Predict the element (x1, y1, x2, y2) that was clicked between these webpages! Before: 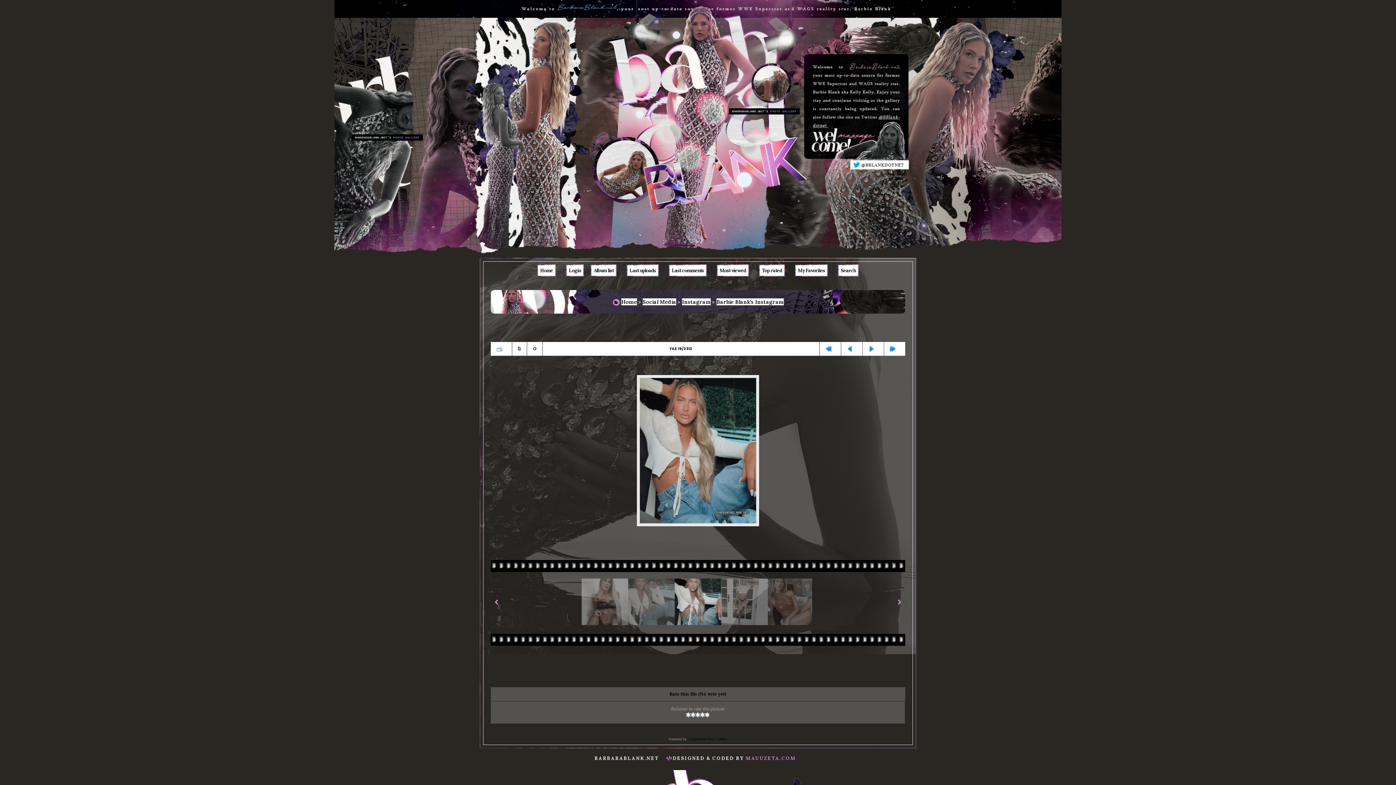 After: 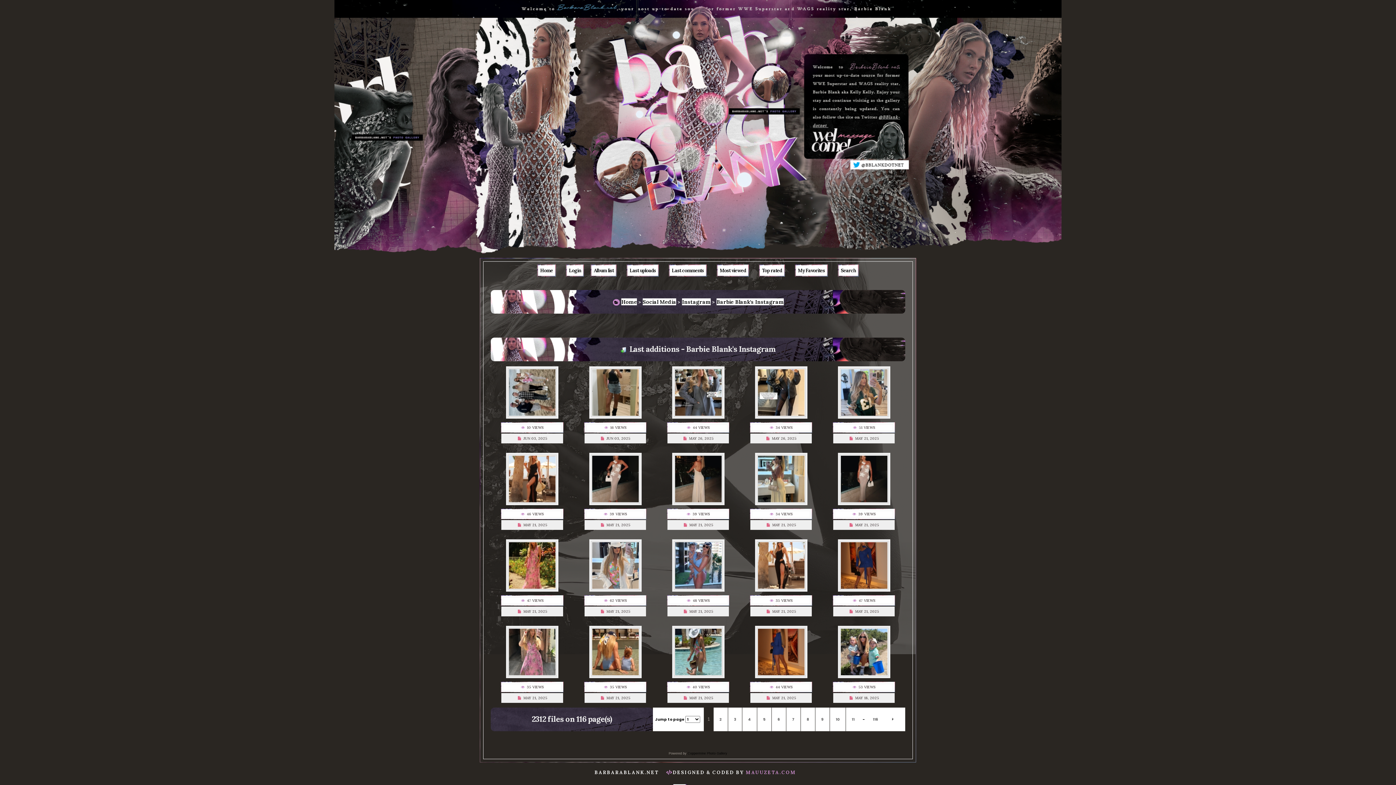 Action: label: Last uploads bbox: (626, 264, 658, 276)